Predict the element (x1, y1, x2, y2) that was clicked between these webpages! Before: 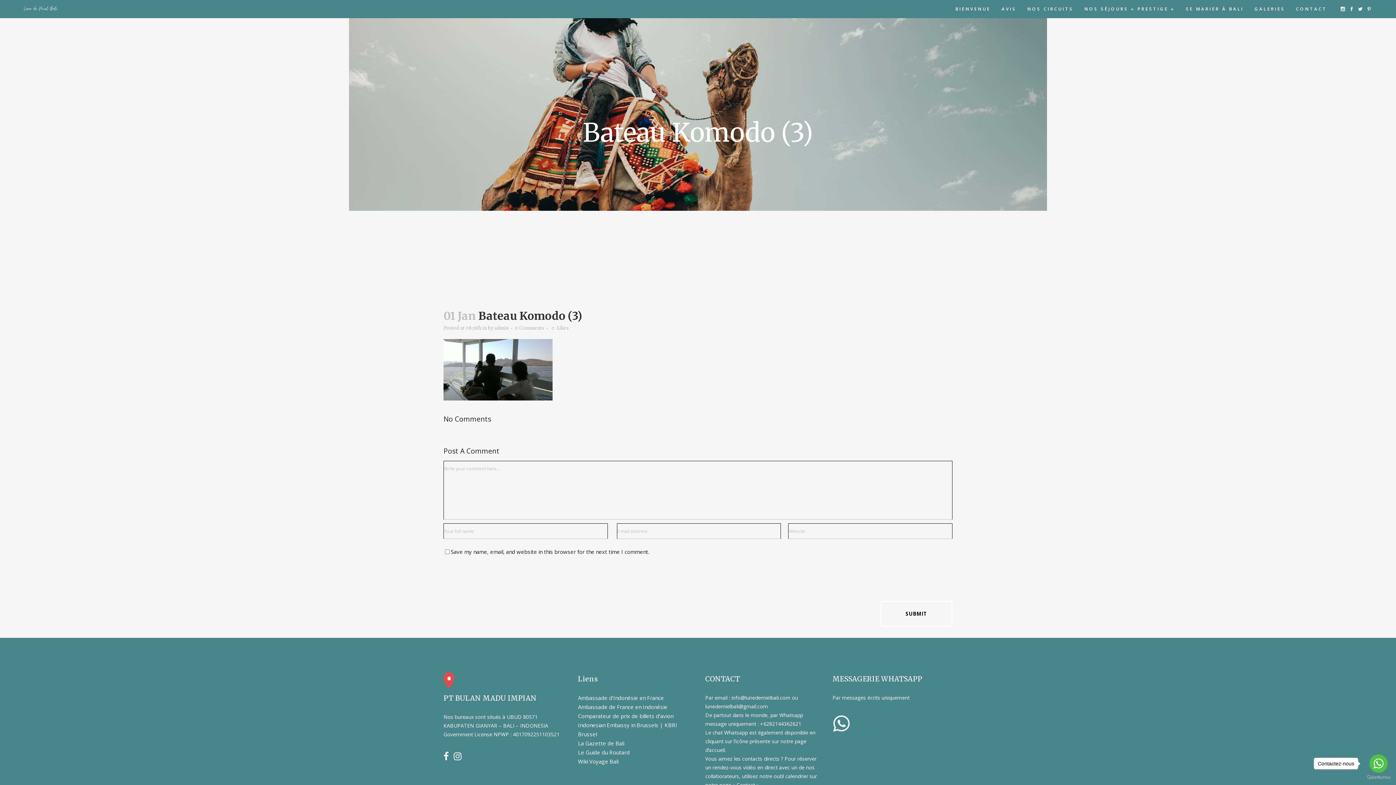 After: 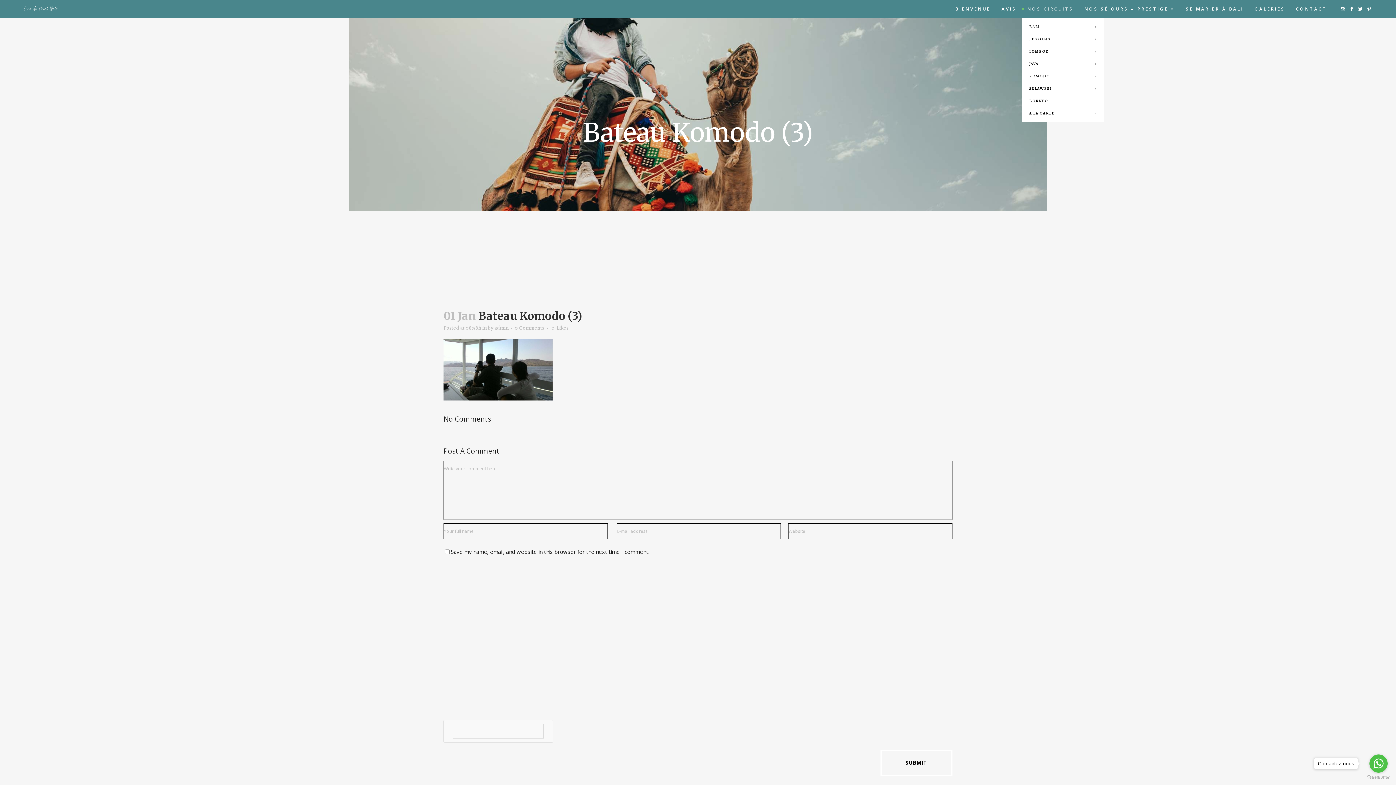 Action: label: NOS CIRCUITS bbox: (1022, 0, 1079, 18)